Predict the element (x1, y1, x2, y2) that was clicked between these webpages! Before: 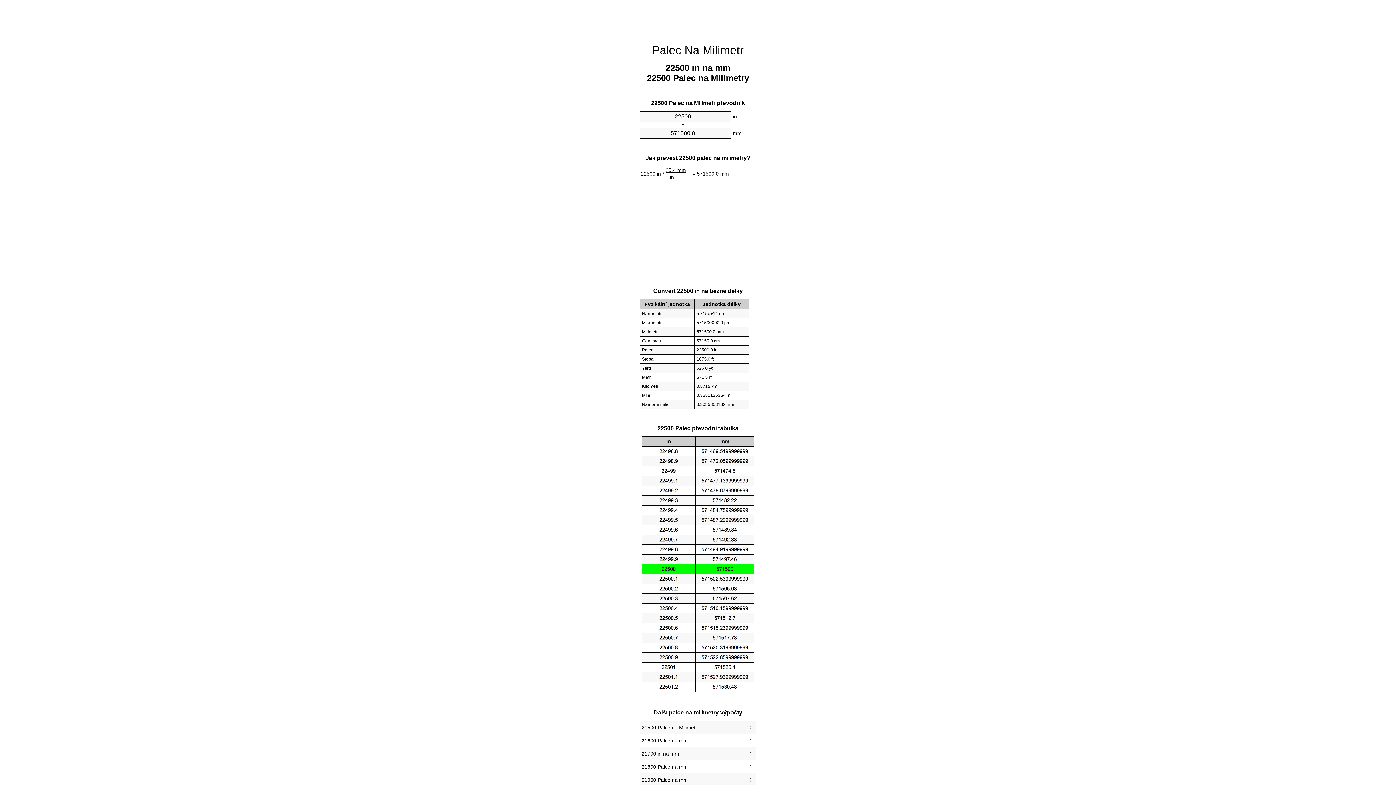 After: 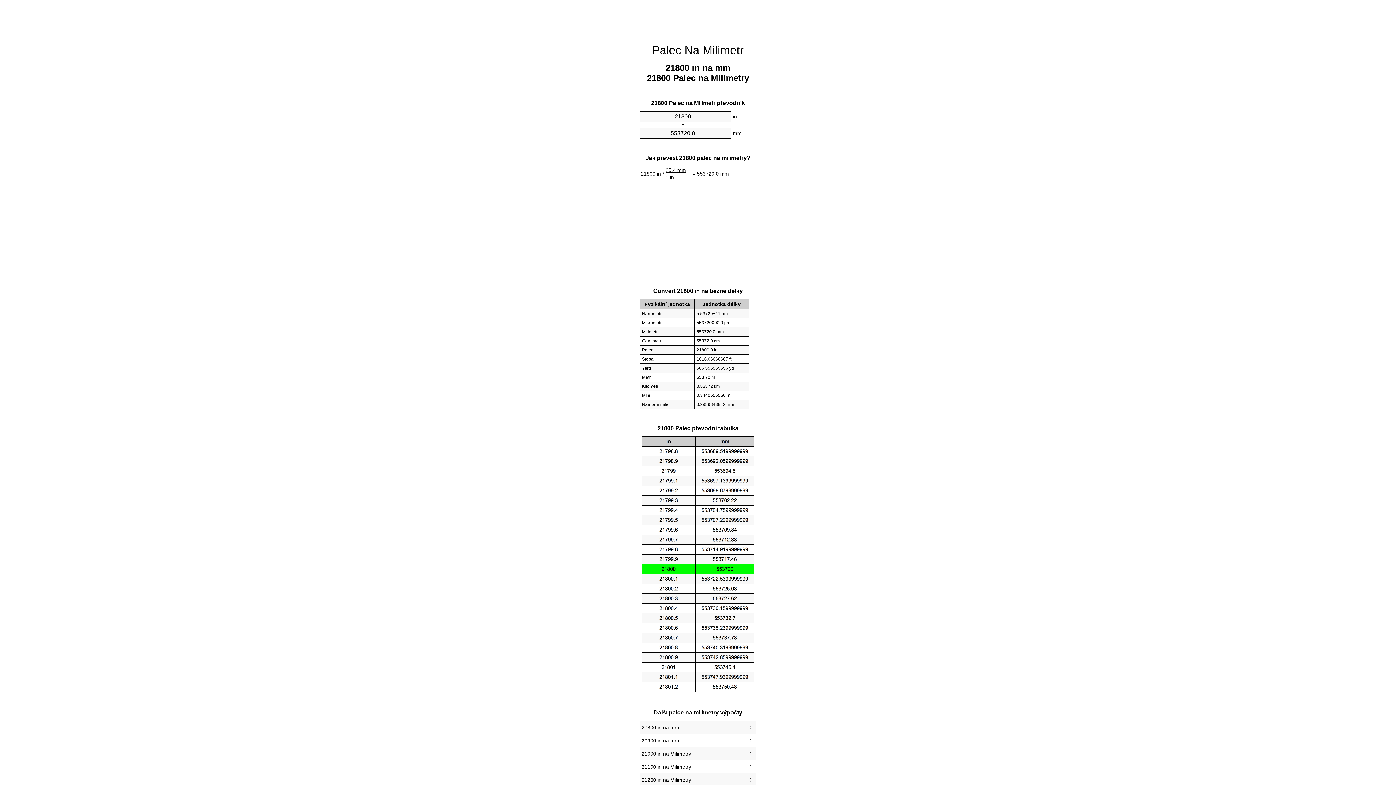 Action: label: 21800 Palce na mm bbox: (641, 762, 754, 772)